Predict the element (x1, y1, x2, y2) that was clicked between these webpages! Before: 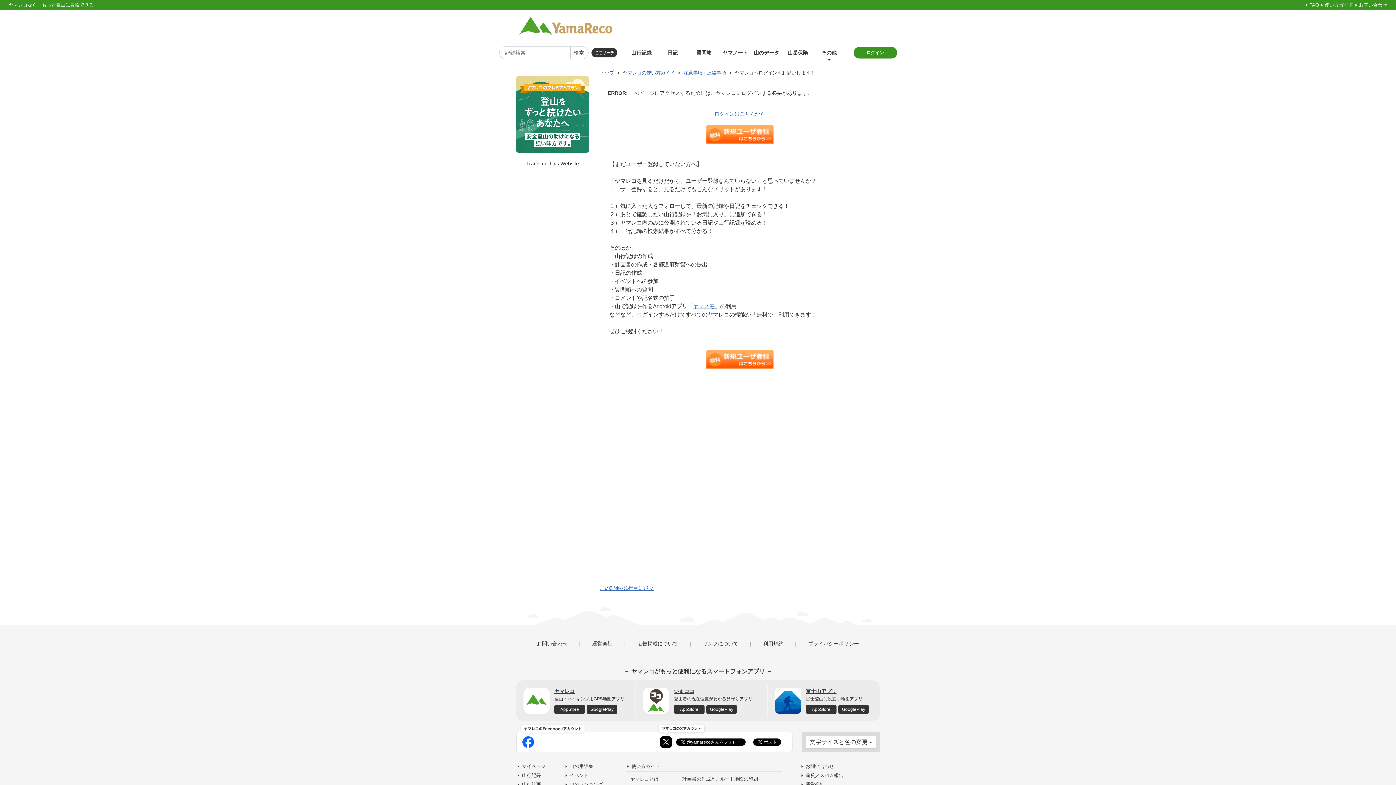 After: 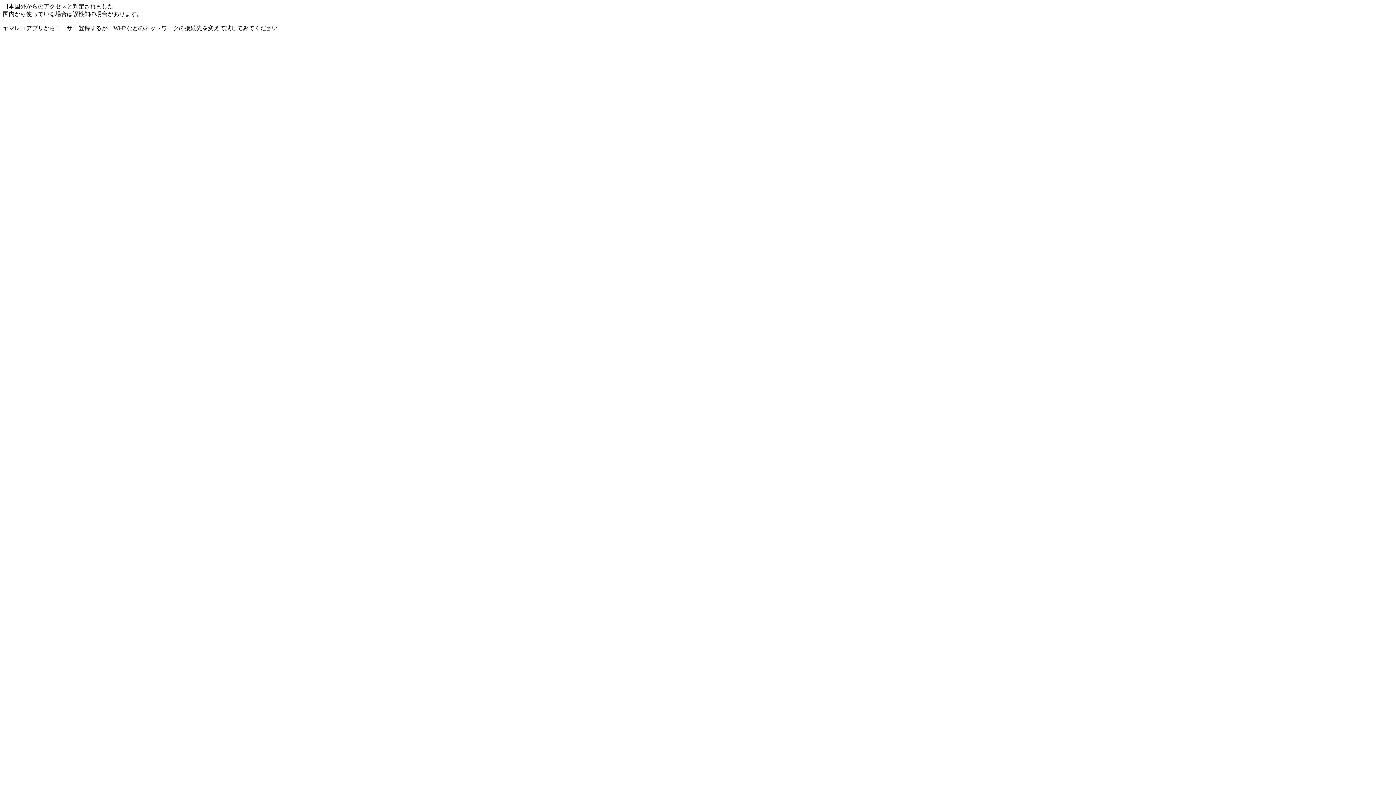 Action: bbox: (705, 356, 774, 362)